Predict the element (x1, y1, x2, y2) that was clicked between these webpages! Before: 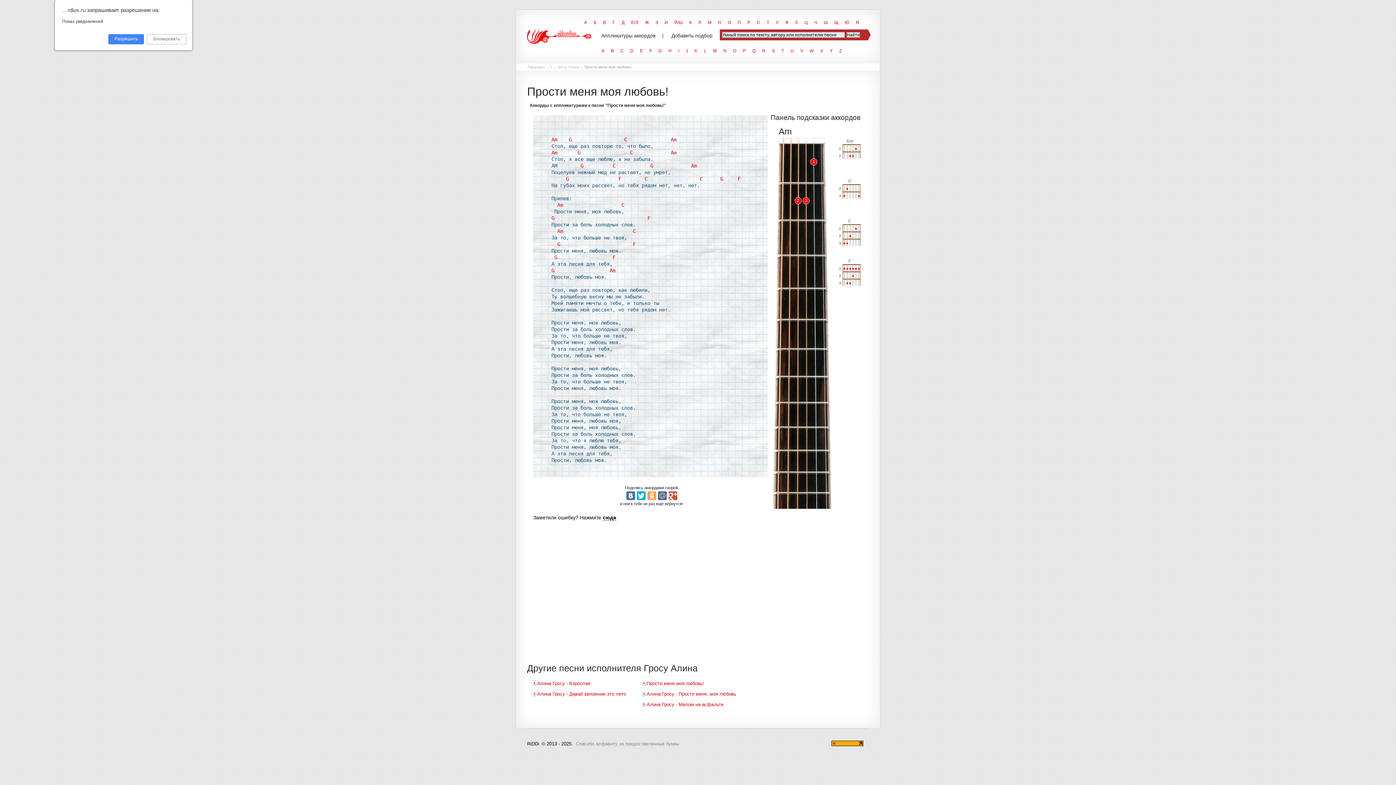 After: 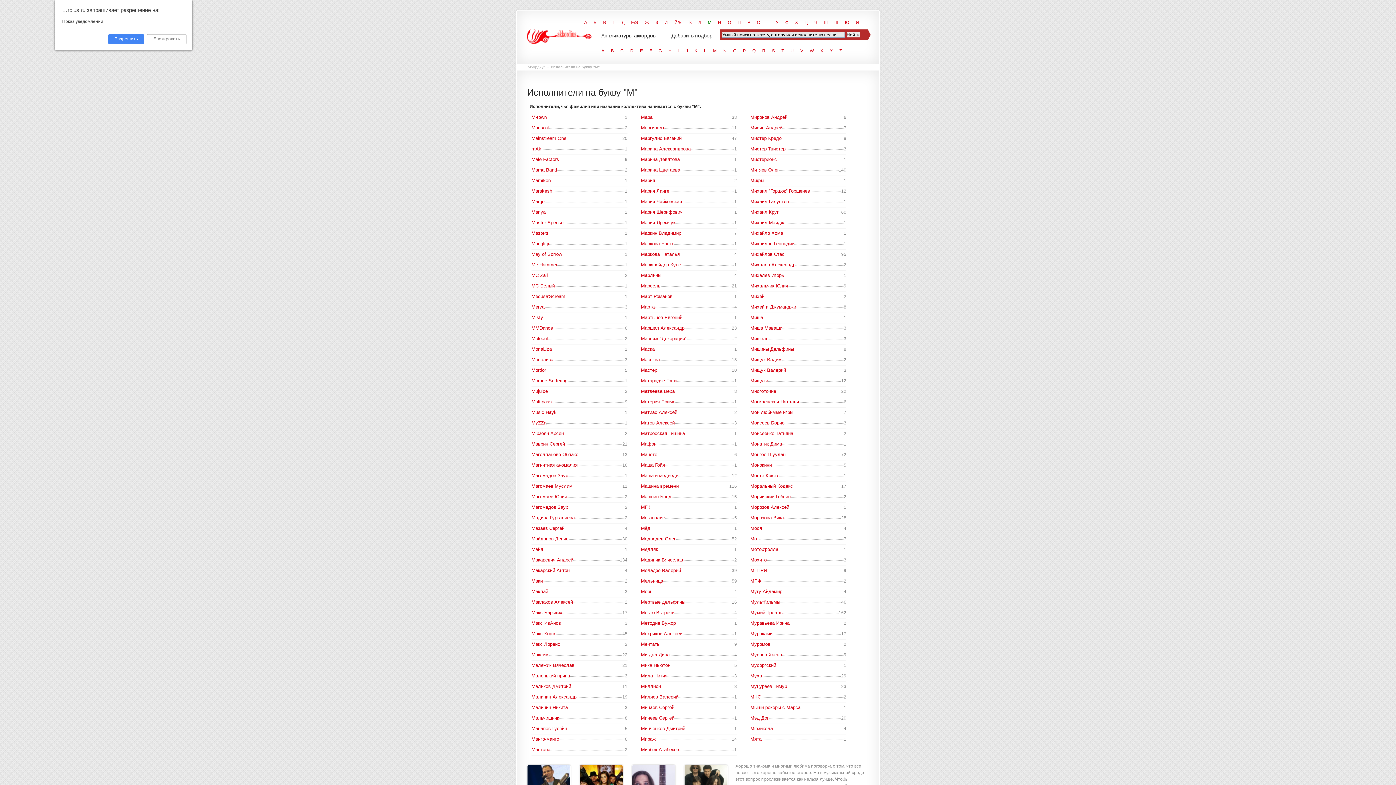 Action: label: М bbox: (708, 20, 711, 25)